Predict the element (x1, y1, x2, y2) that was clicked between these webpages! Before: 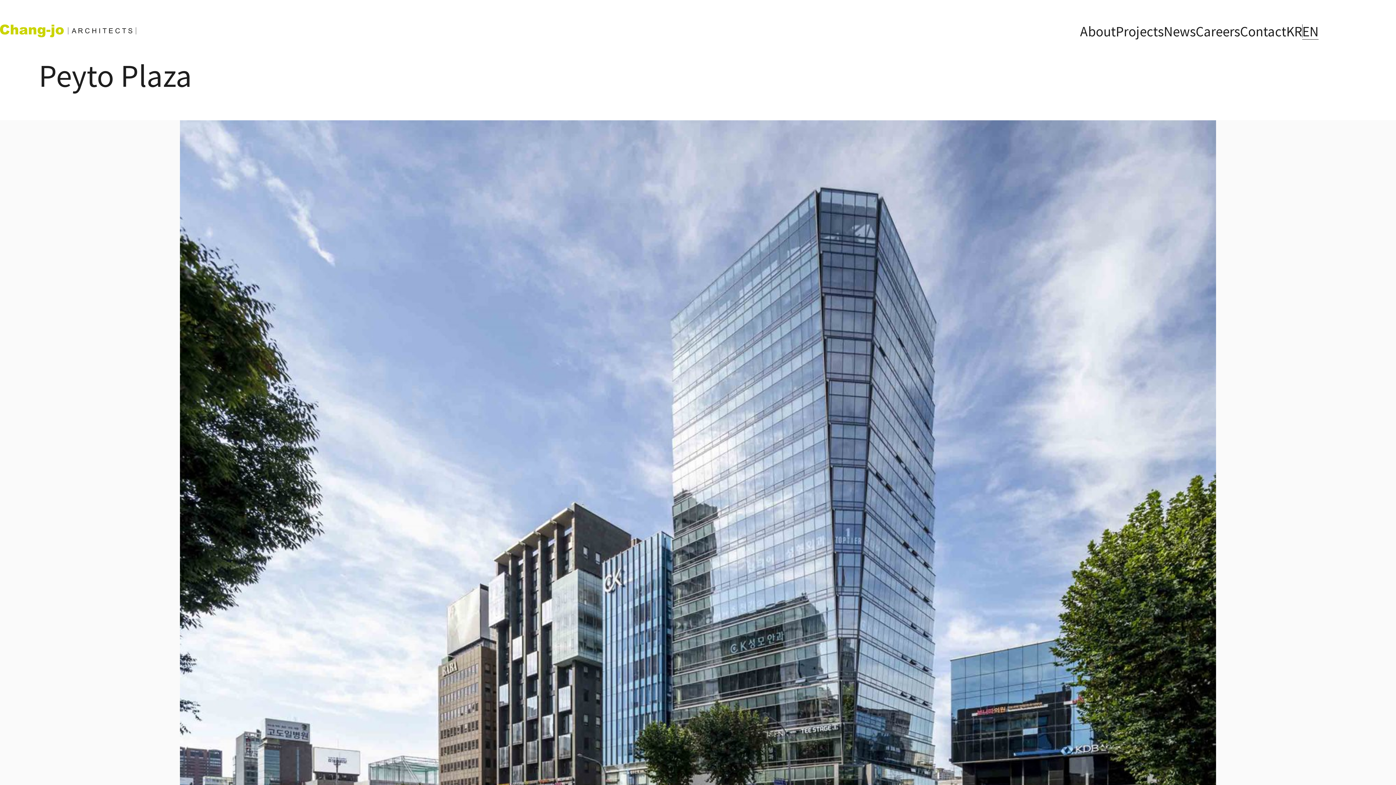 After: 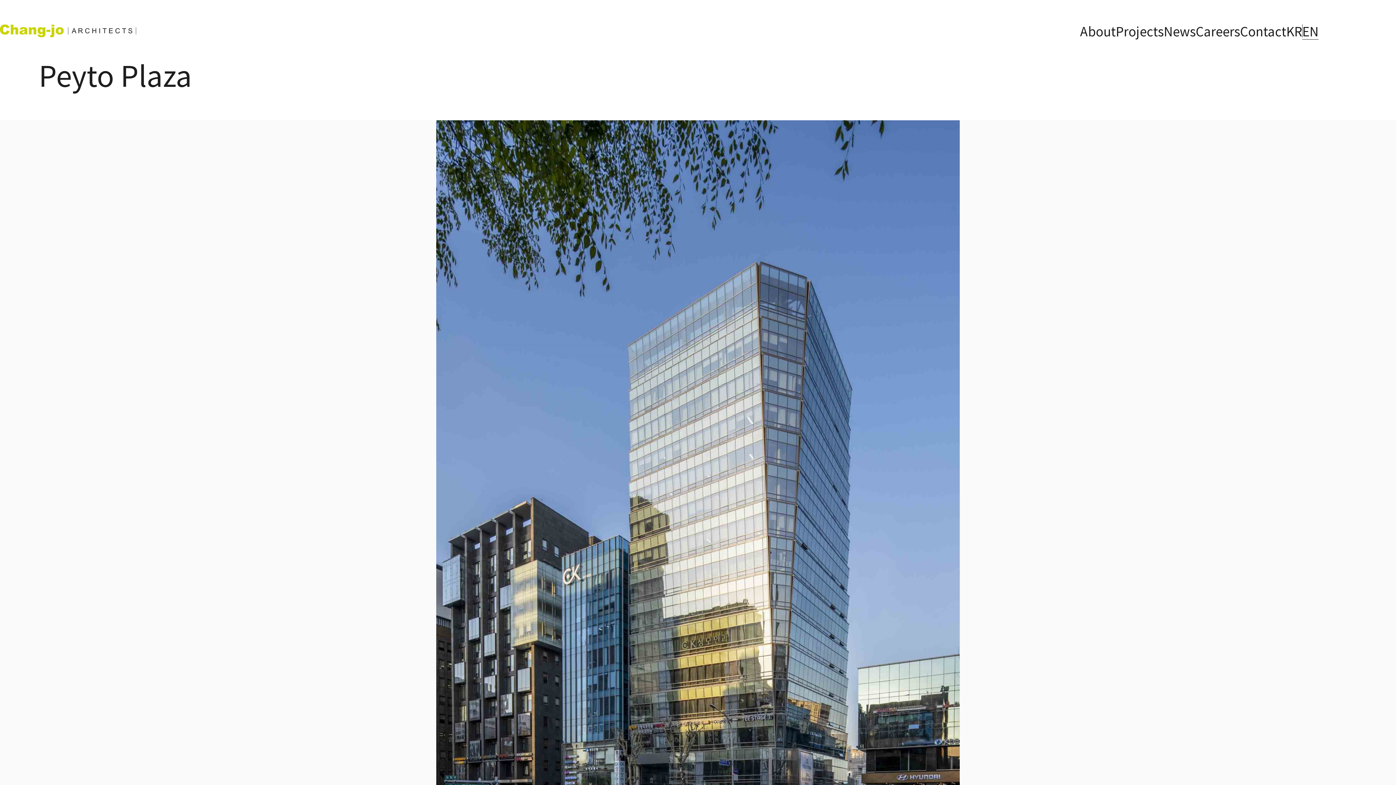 Action: label: EN bbox: (1302, 22, 1318, 39)